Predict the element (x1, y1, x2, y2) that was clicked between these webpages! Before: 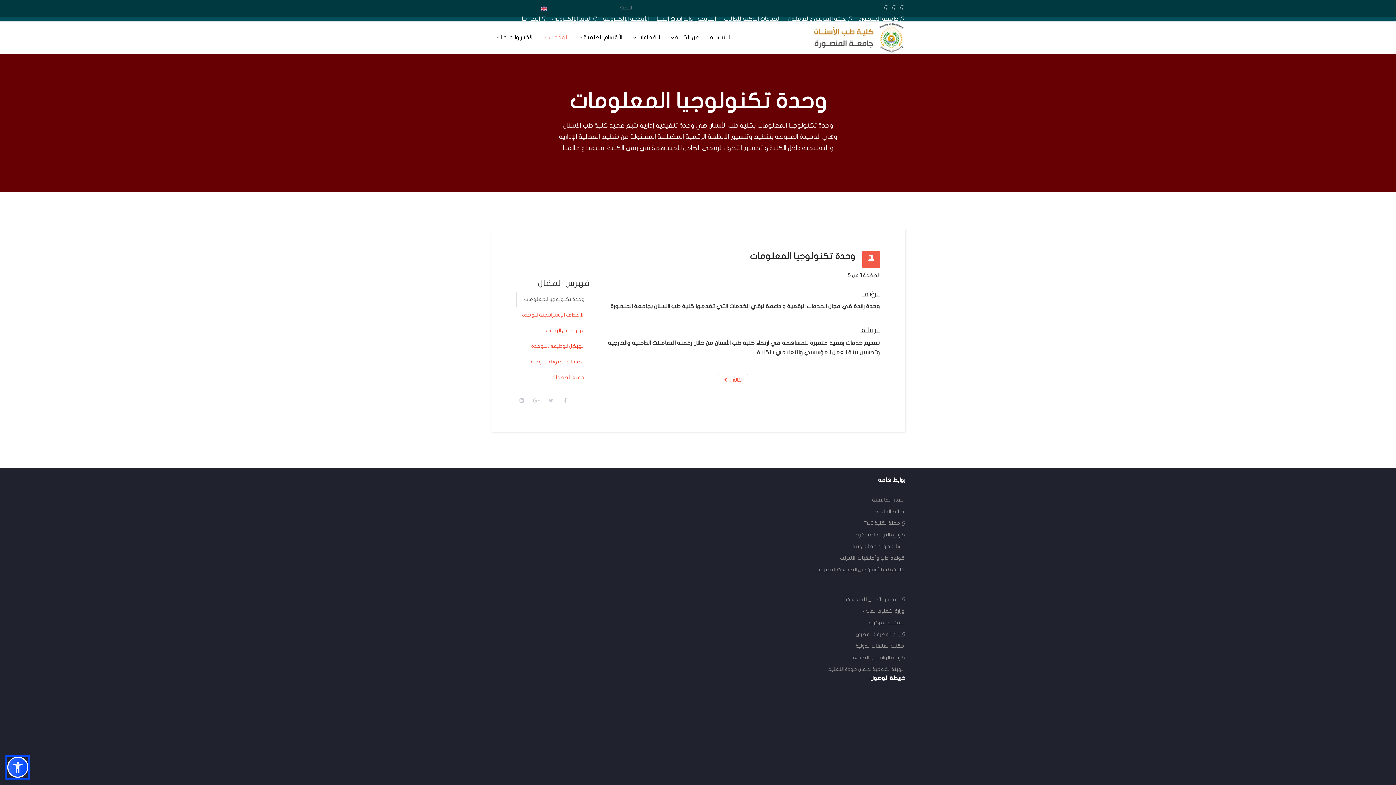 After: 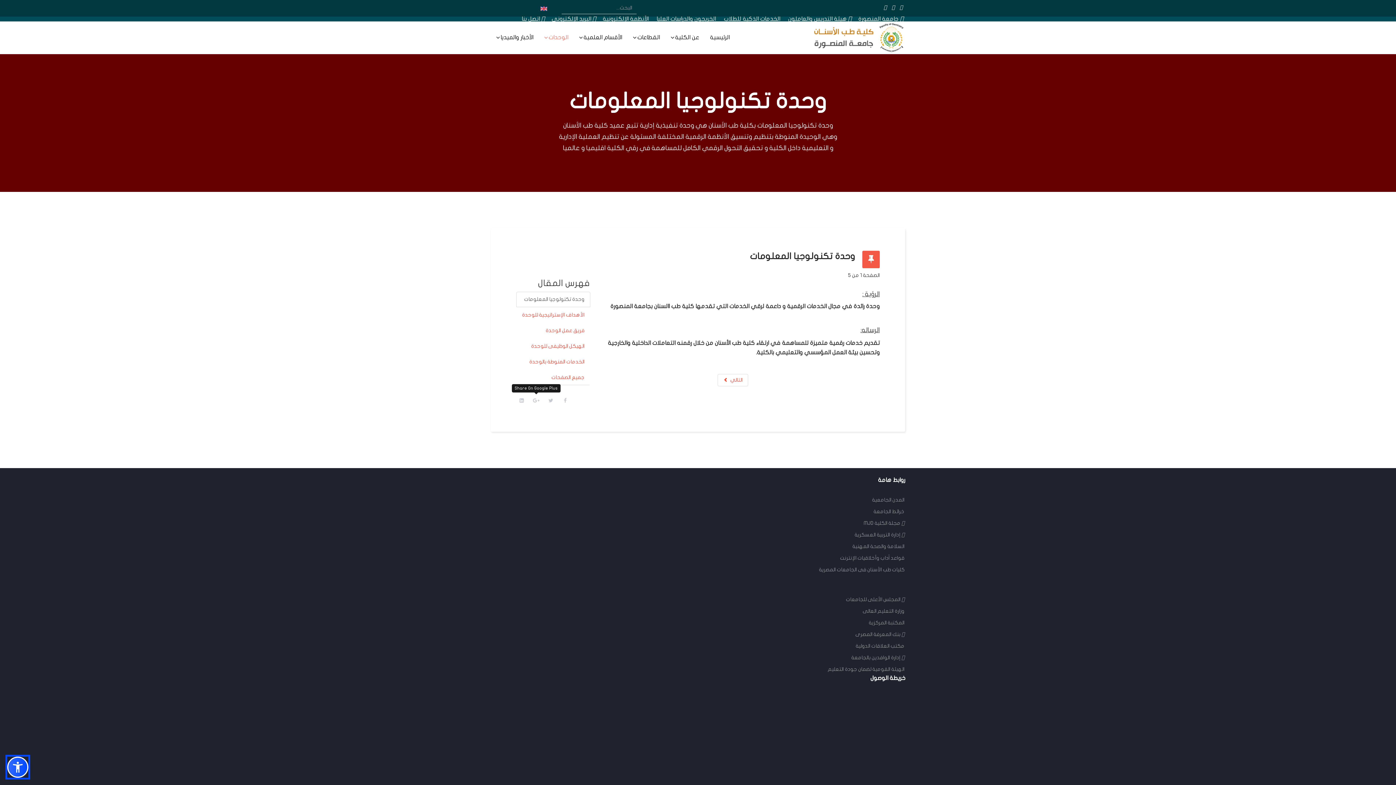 Action: bbox: (530, 395, 541, 406)